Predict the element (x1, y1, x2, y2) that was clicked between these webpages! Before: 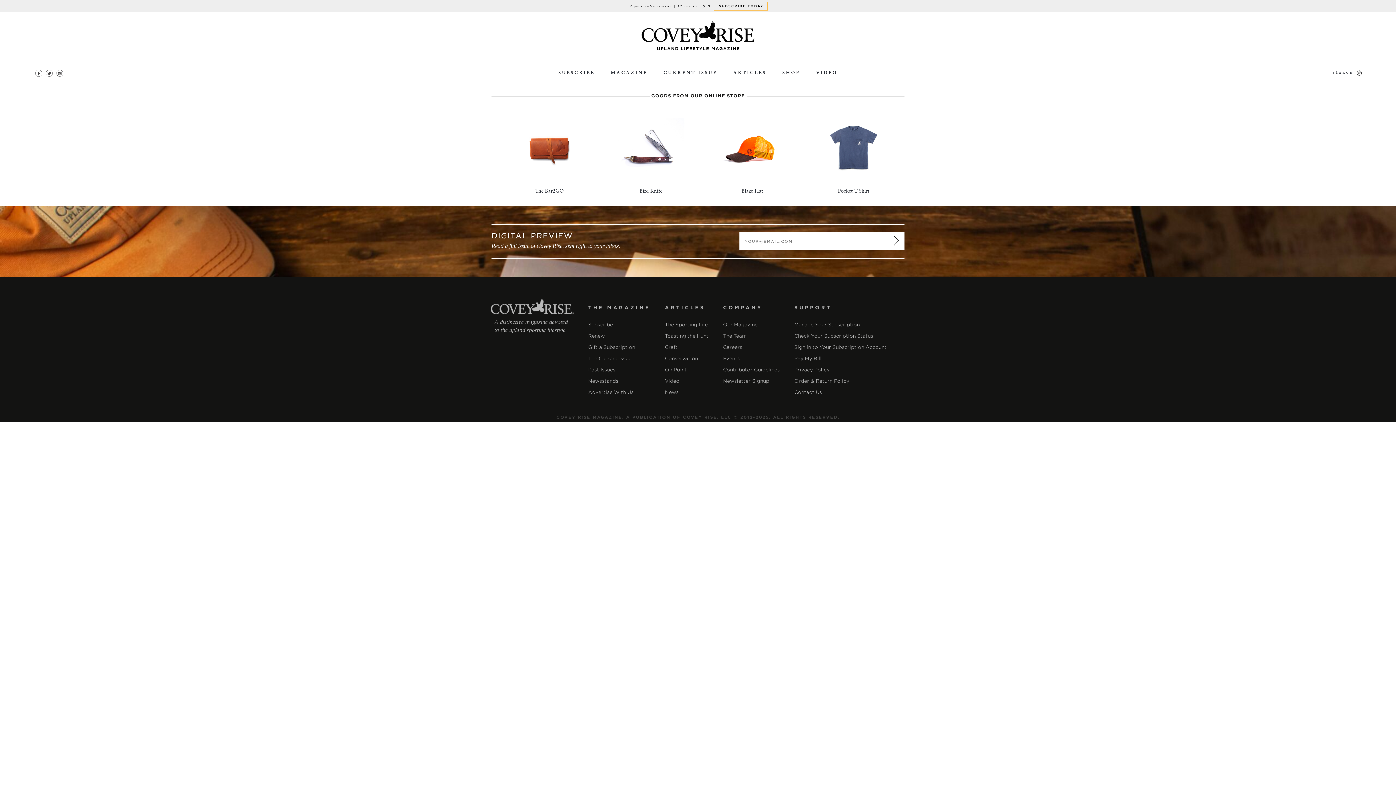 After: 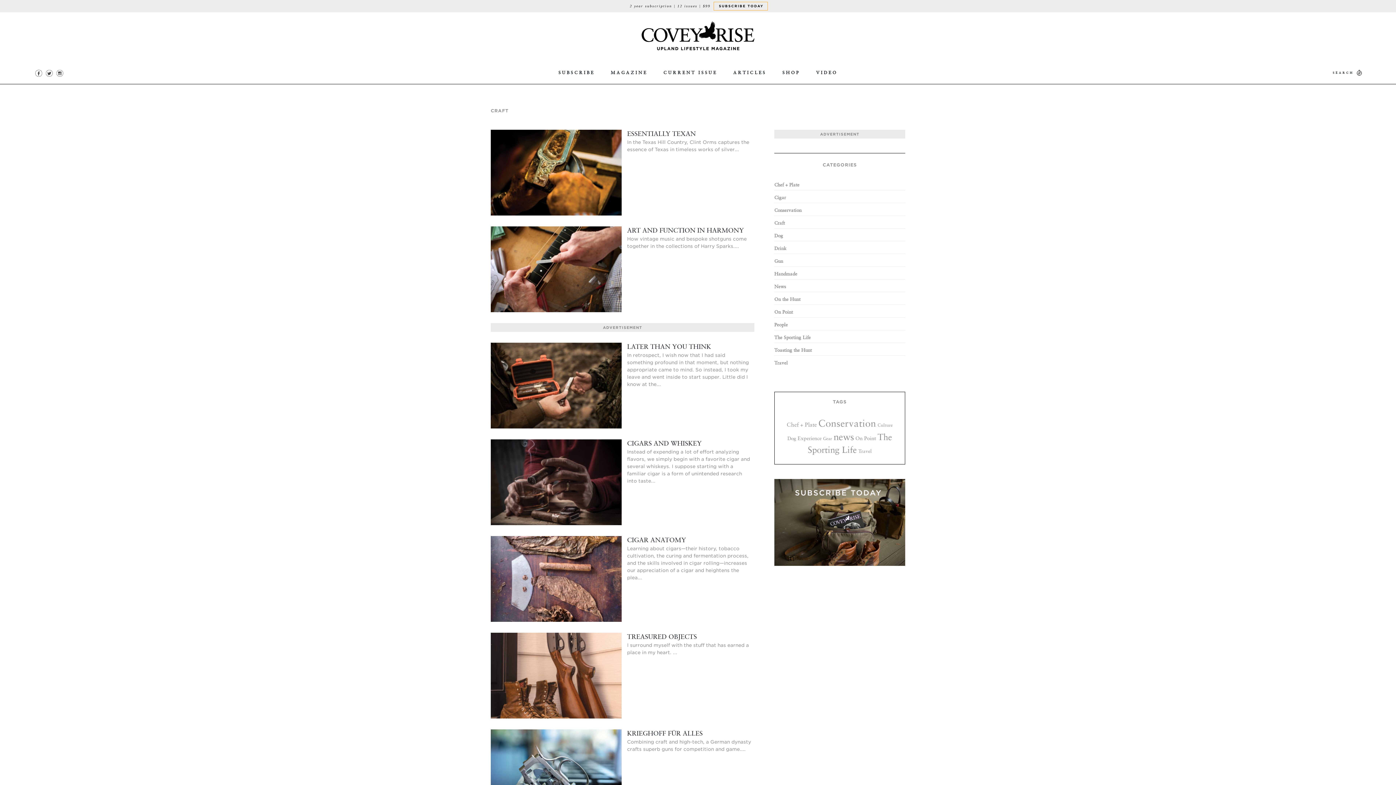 Action: label: Craft bbox: (665, 342, 677, 352)